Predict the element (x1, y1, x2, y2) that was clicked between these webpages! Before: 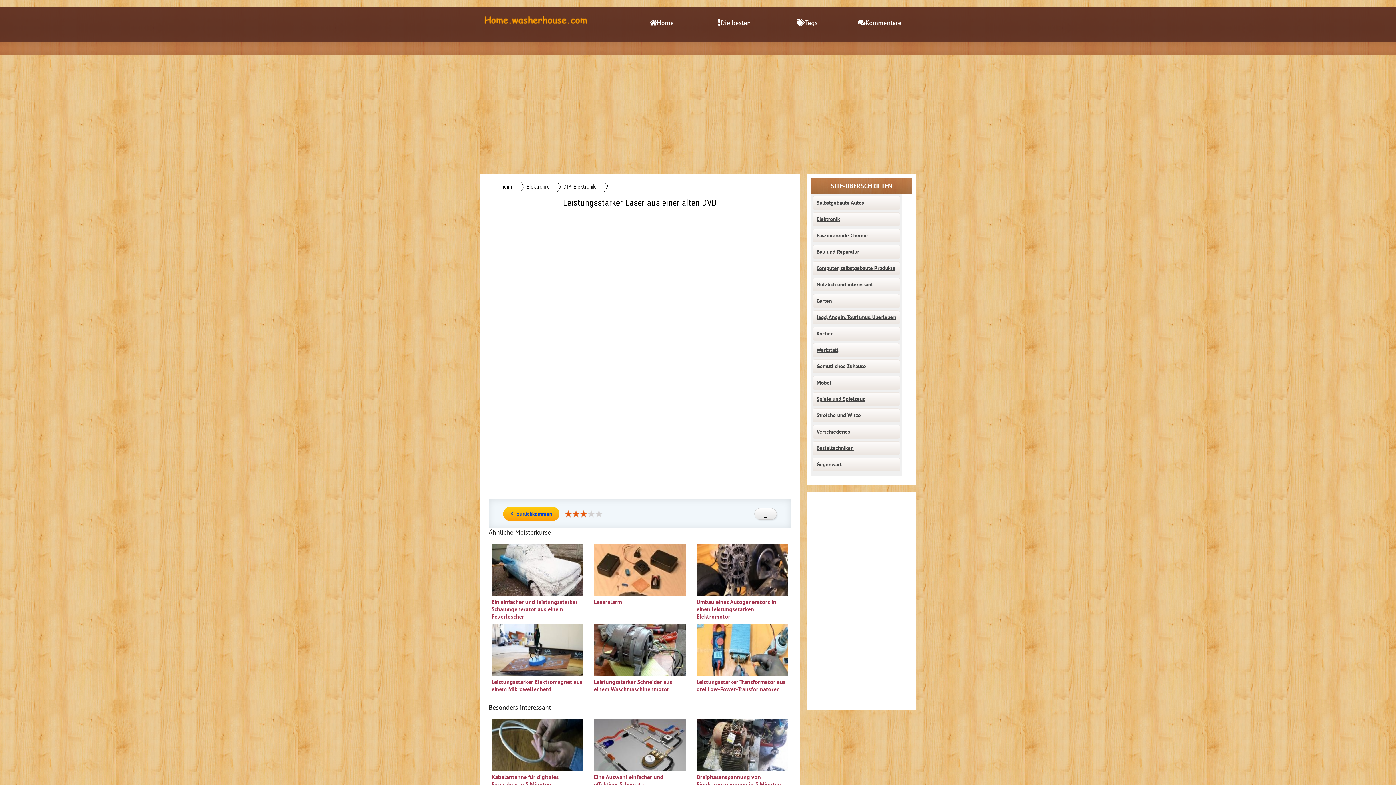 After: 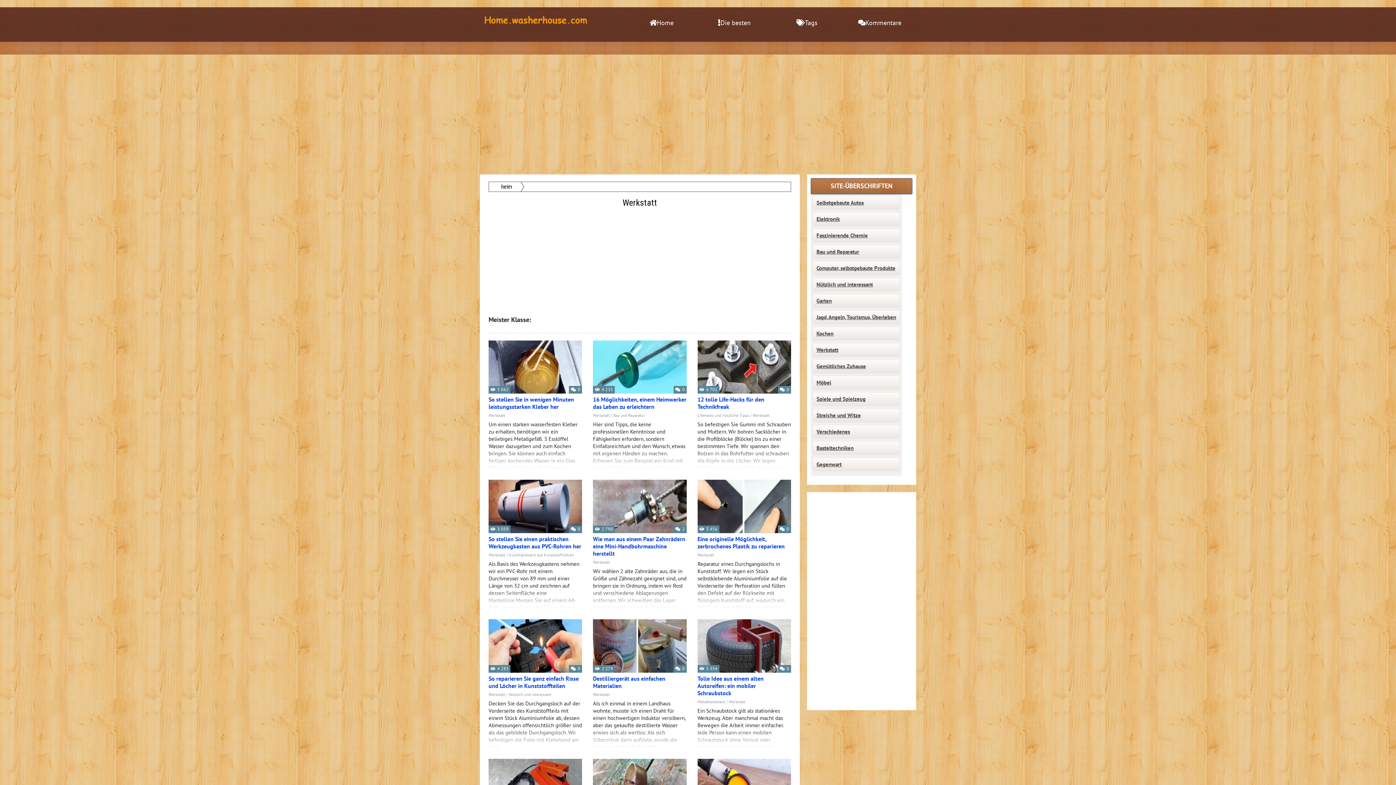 Action: bbox: (812, 343, 900, 357) label: Werkstatt